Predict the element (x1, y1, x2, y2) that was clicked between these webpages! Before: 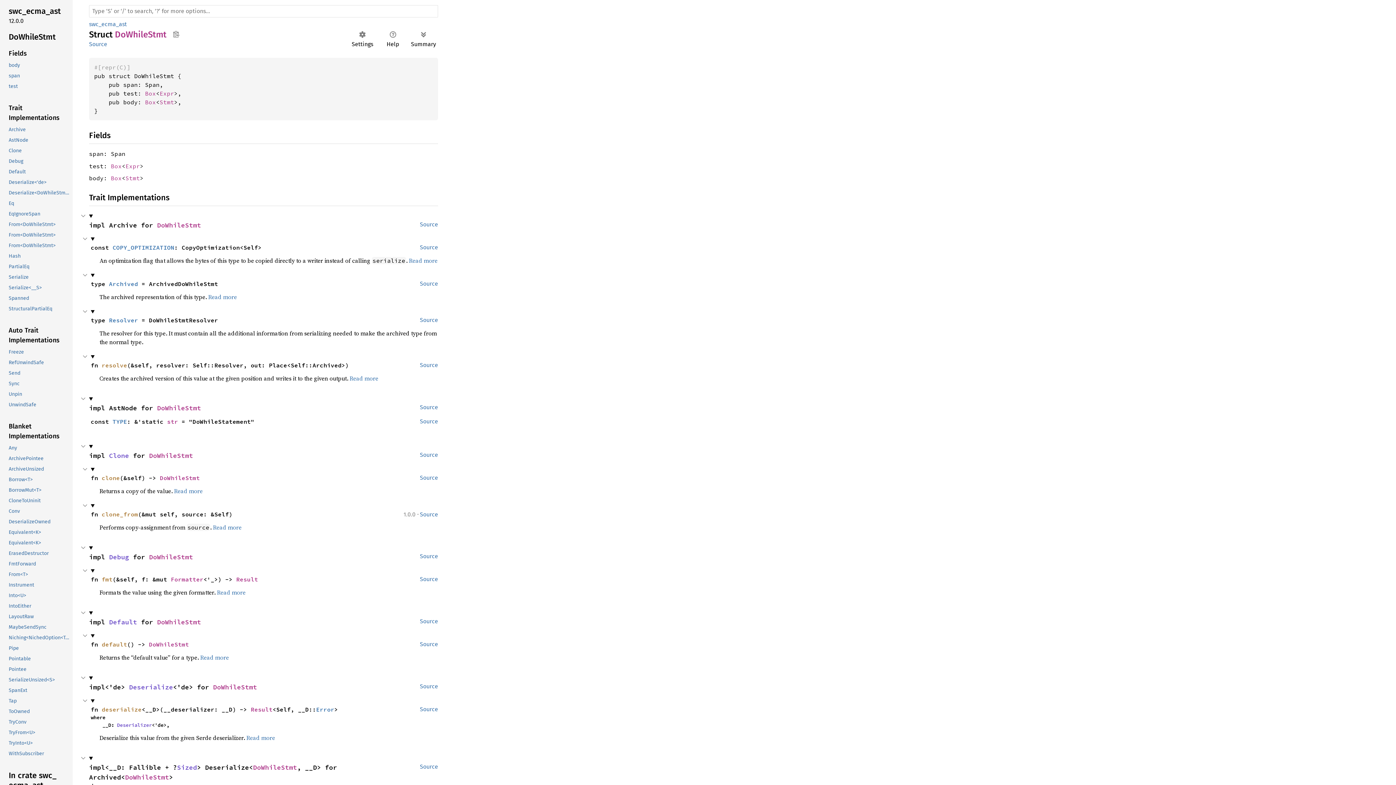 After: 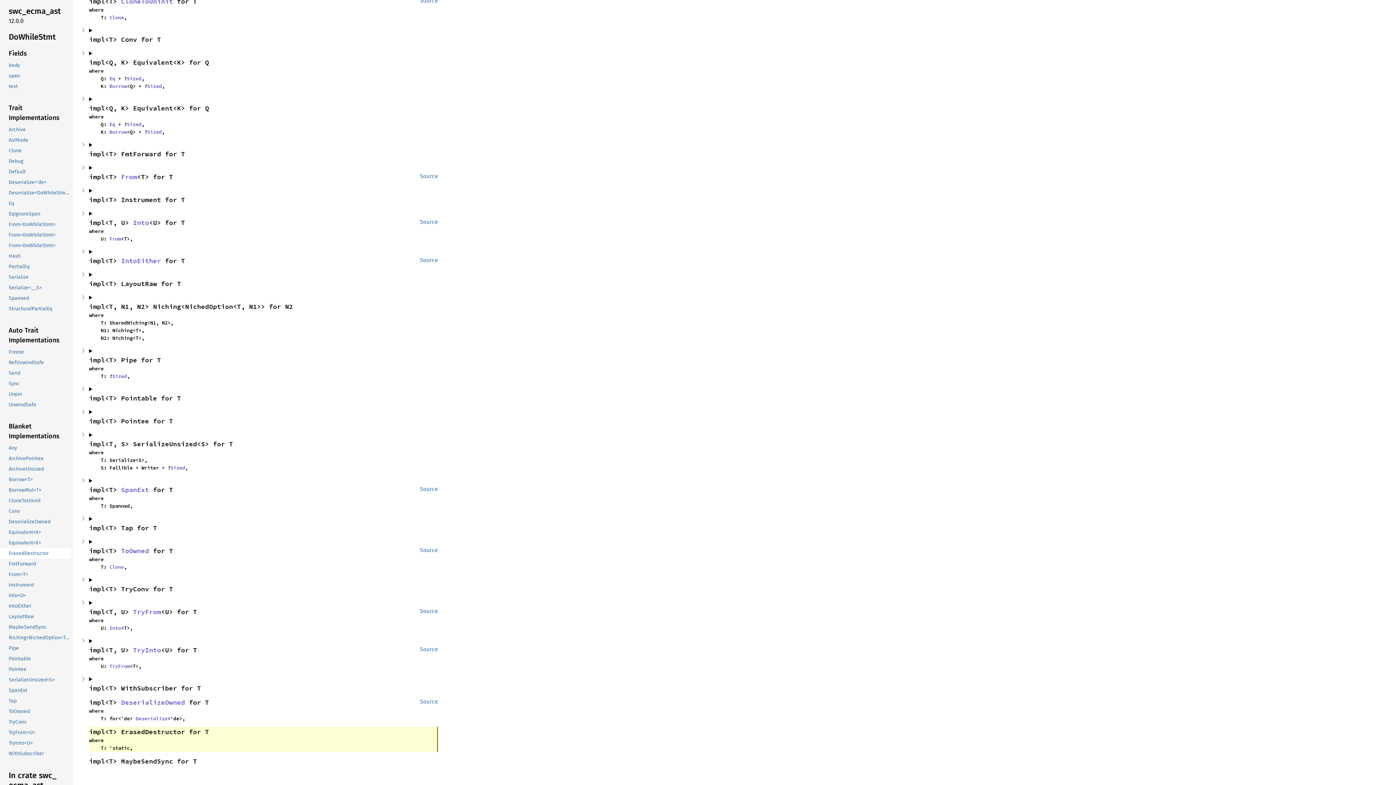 Action: bbox: (-1, 548, 71, 558) label: ErasedDestructor